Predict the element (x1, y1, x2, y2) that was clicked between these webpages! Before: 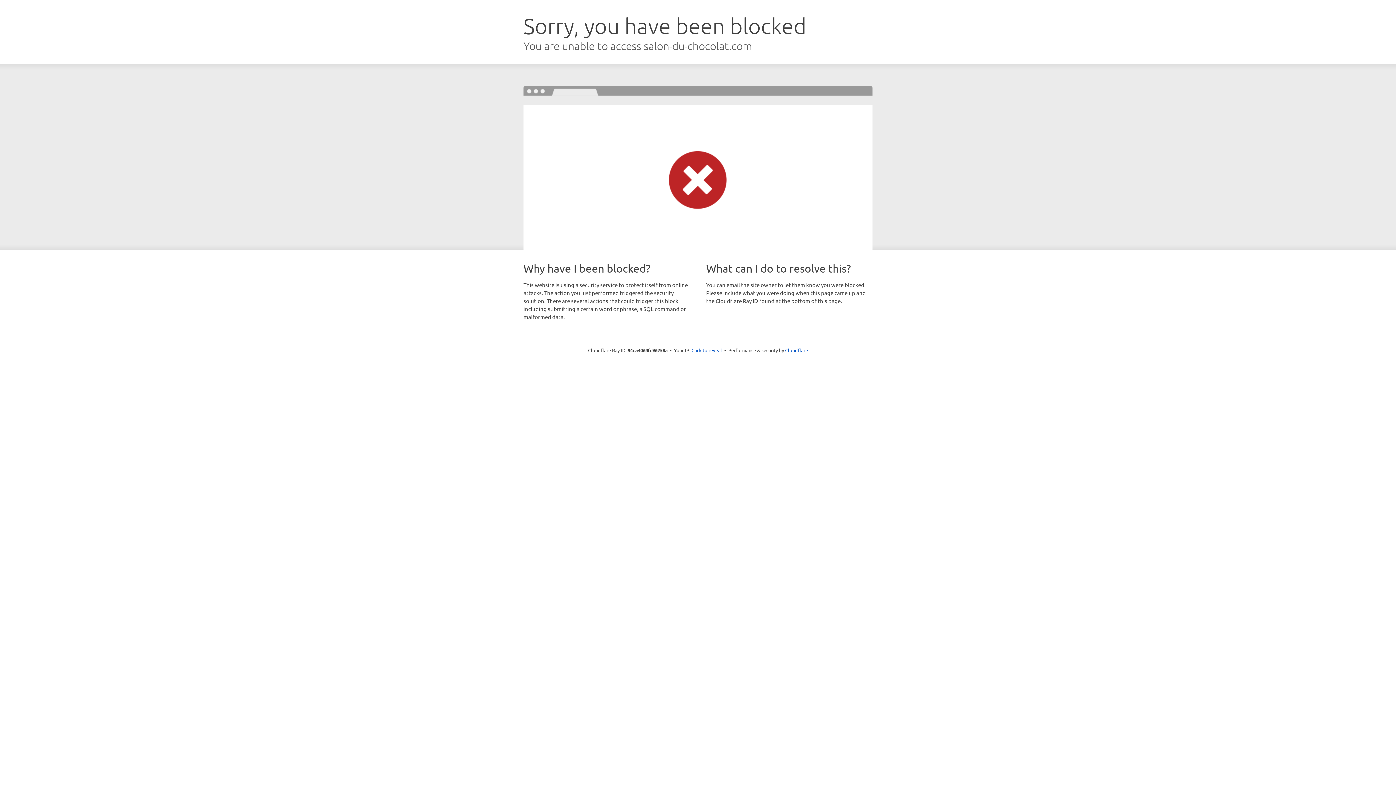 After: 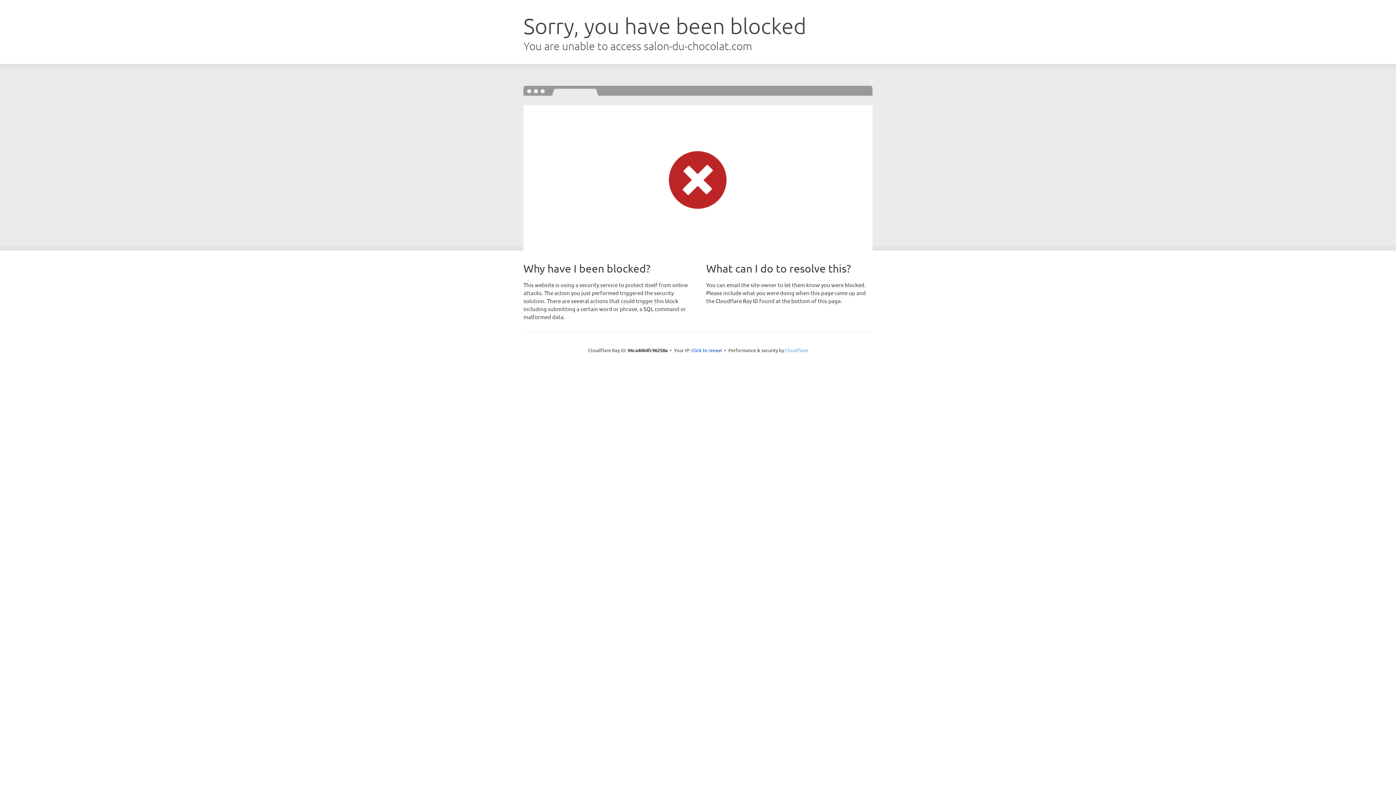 Action: label: Cloudflare bbox: (785, 347, 808, 353)